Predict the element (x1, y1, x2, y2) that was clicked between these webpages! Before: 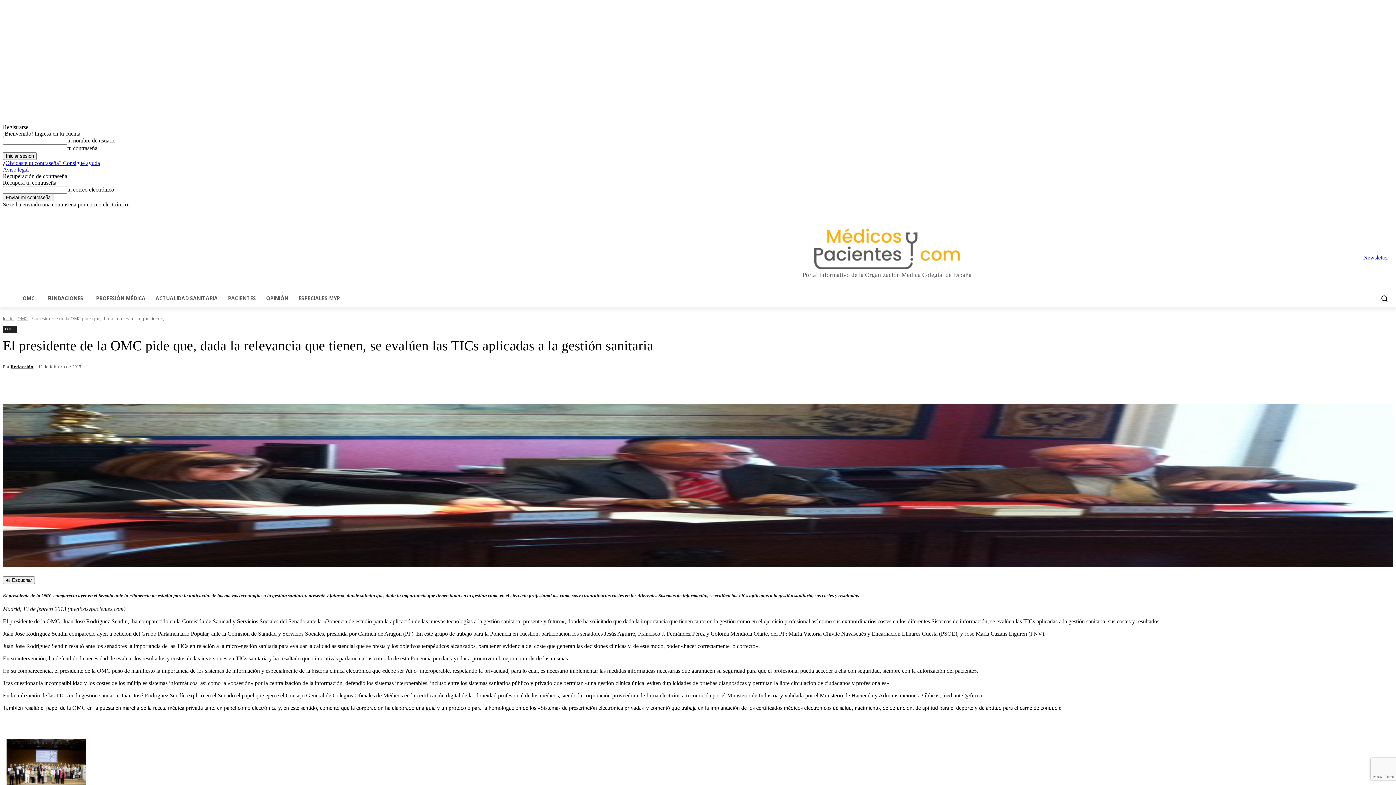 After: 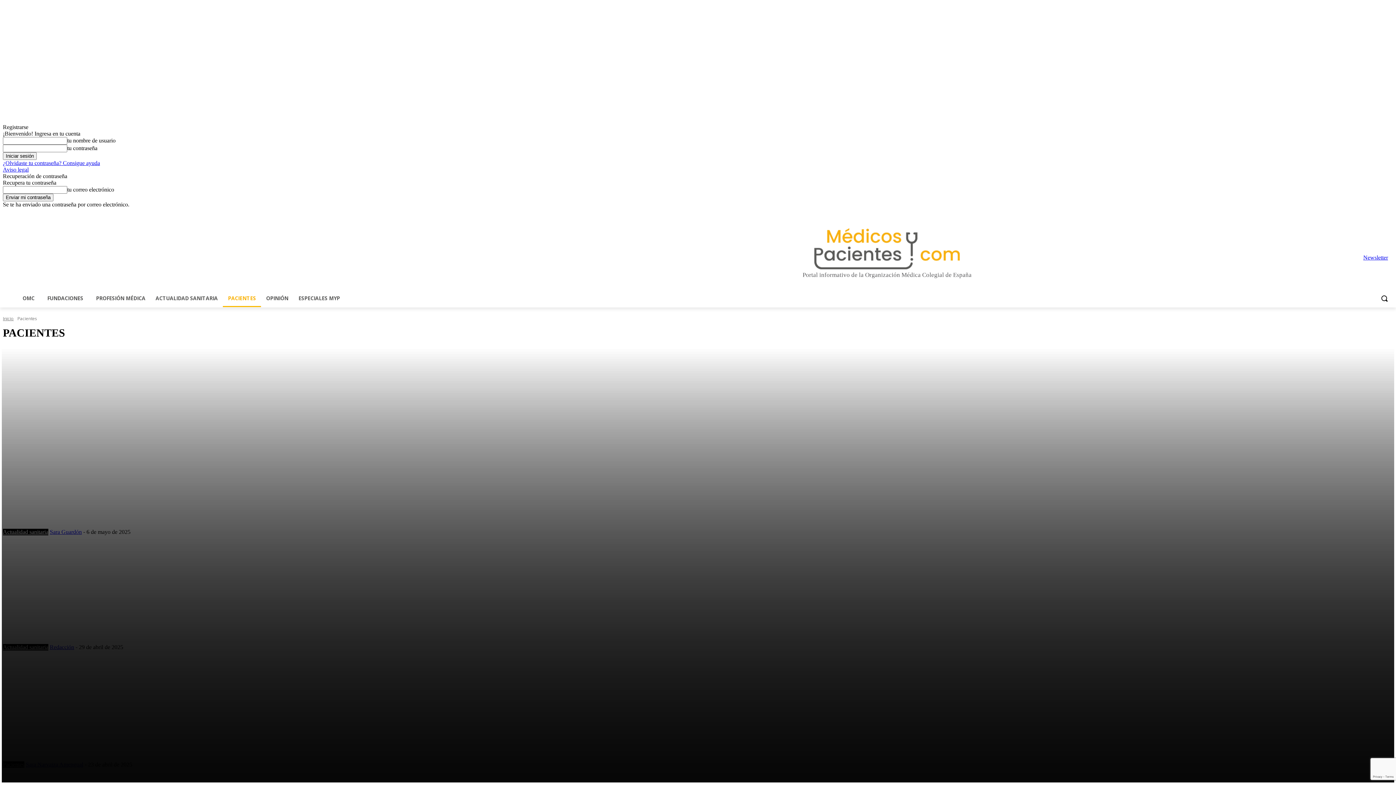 Action: label: PACIENTES bbox: (222, 289, 261, 307)